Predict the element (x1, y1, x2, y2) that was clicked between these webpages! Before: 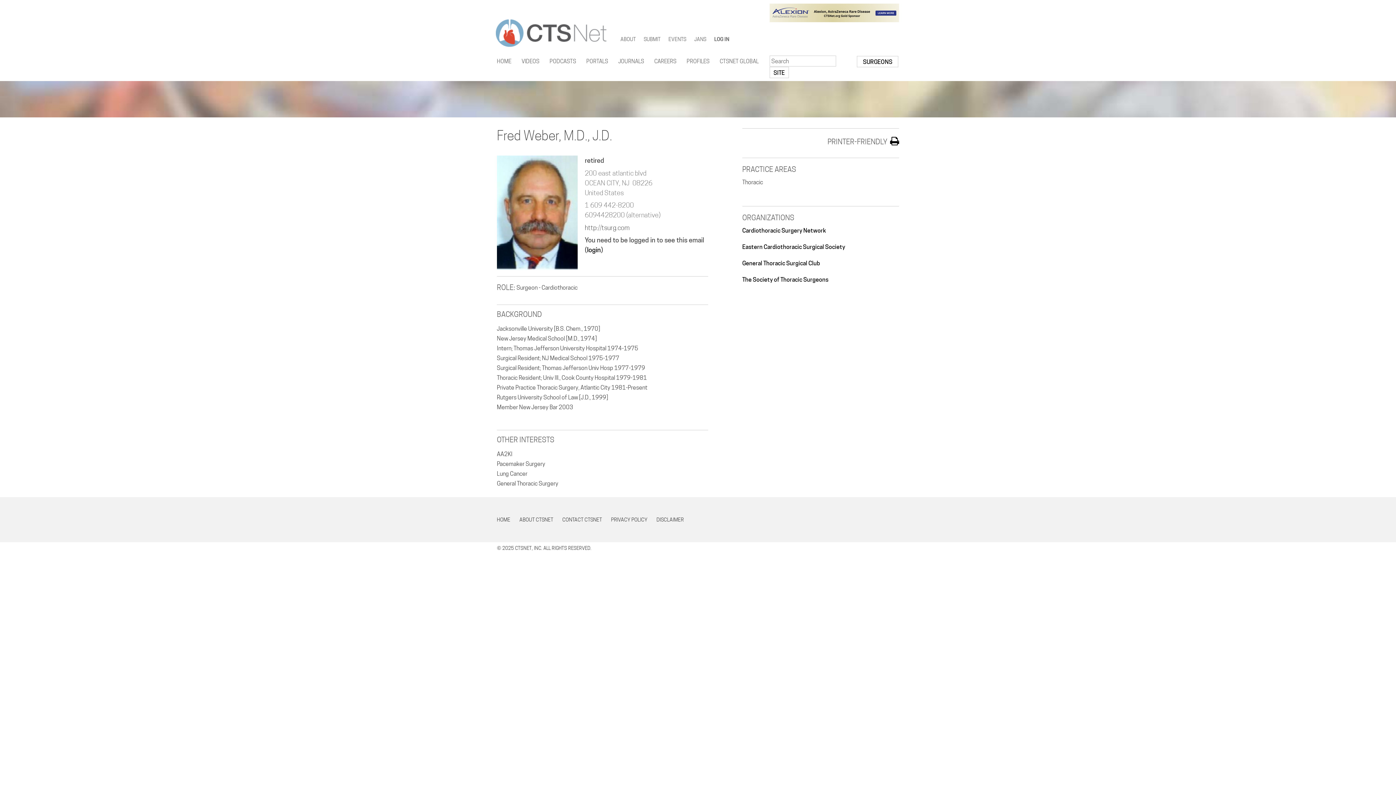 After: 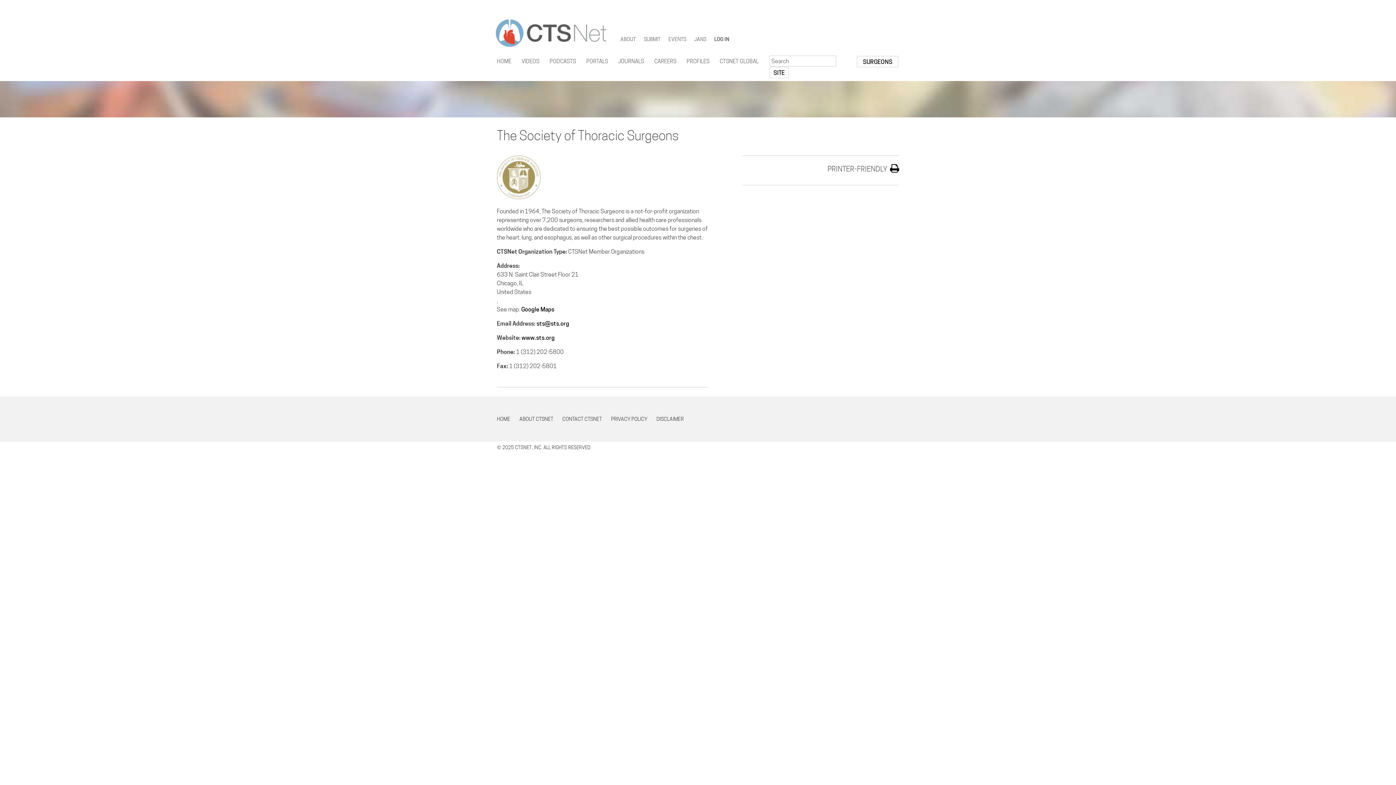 Action: bbox: (742, 276, 828, 283) label: The Society of Thoracic Surgeons